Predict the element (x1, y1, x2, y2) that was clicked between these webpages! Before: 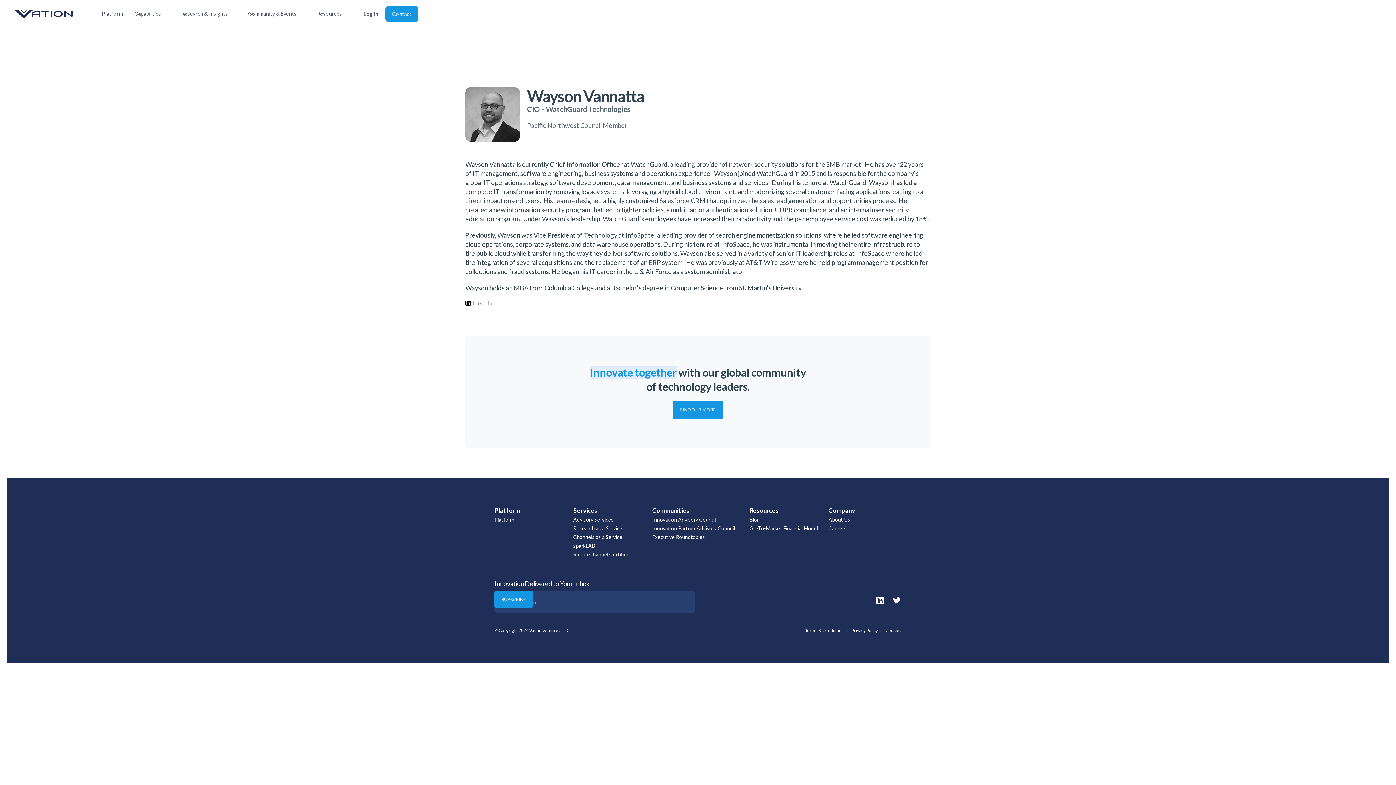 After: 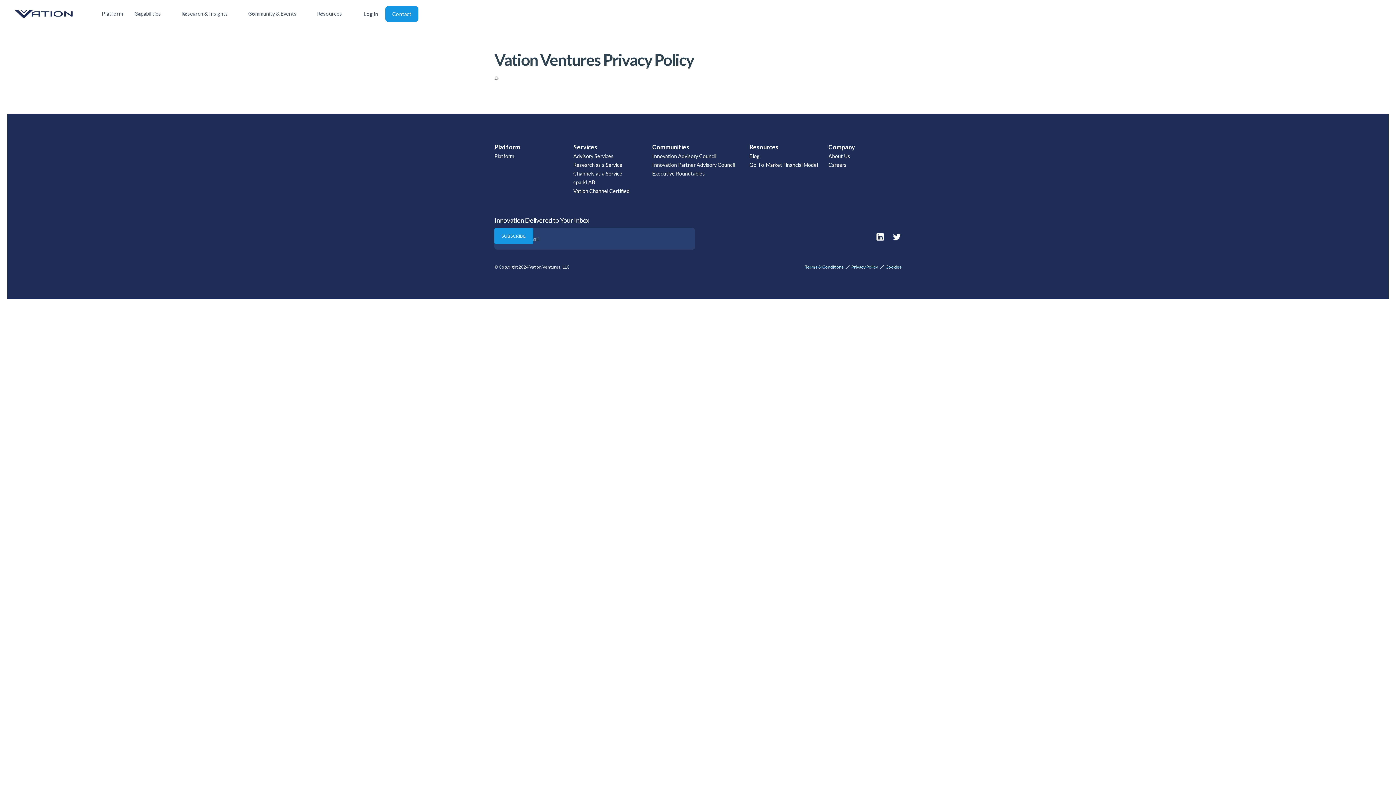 Action: bbox: (851, 628, 878, 633) label: Privacy Policy